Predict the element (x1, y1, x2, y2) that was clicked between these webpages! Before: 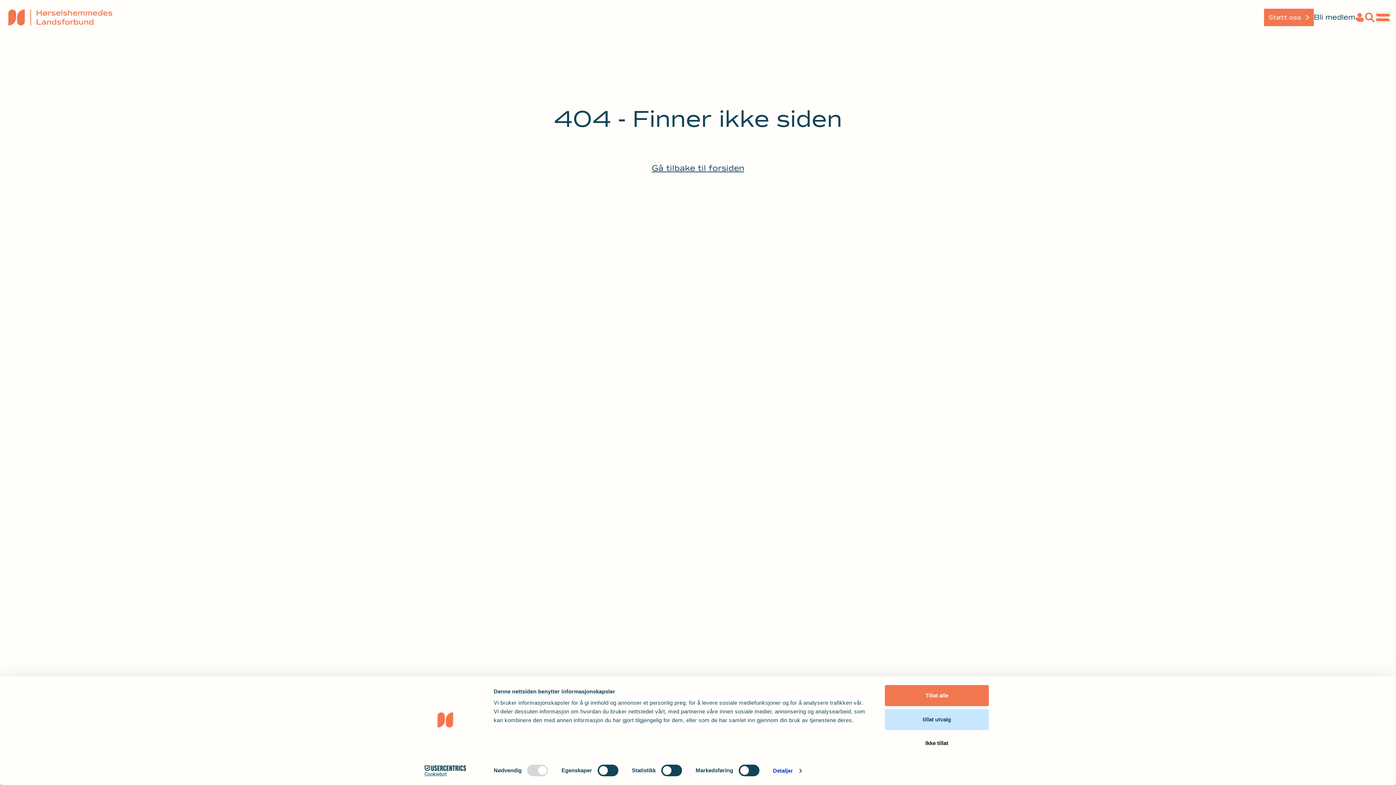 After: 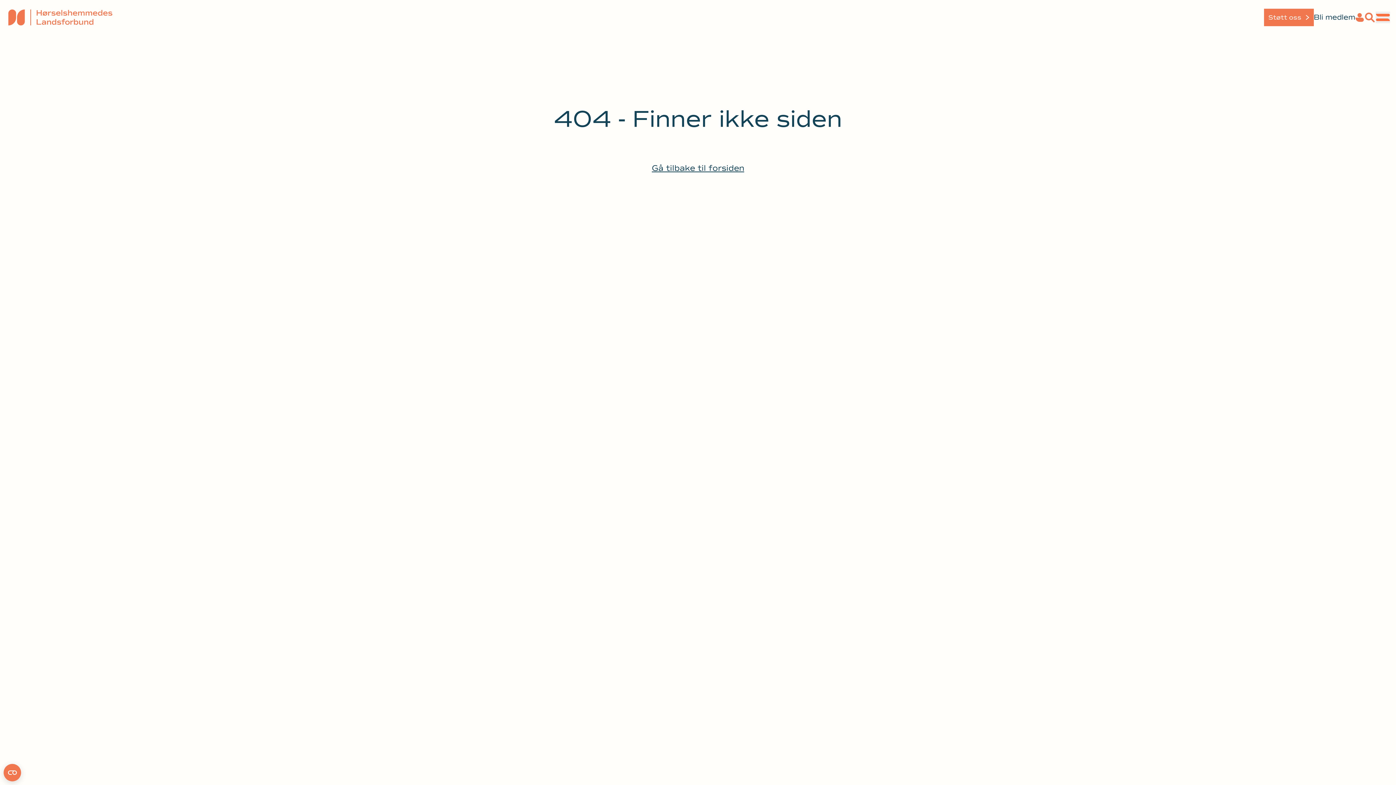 Action: bbox: (885, 685, 989, 706) label: Tillat alle